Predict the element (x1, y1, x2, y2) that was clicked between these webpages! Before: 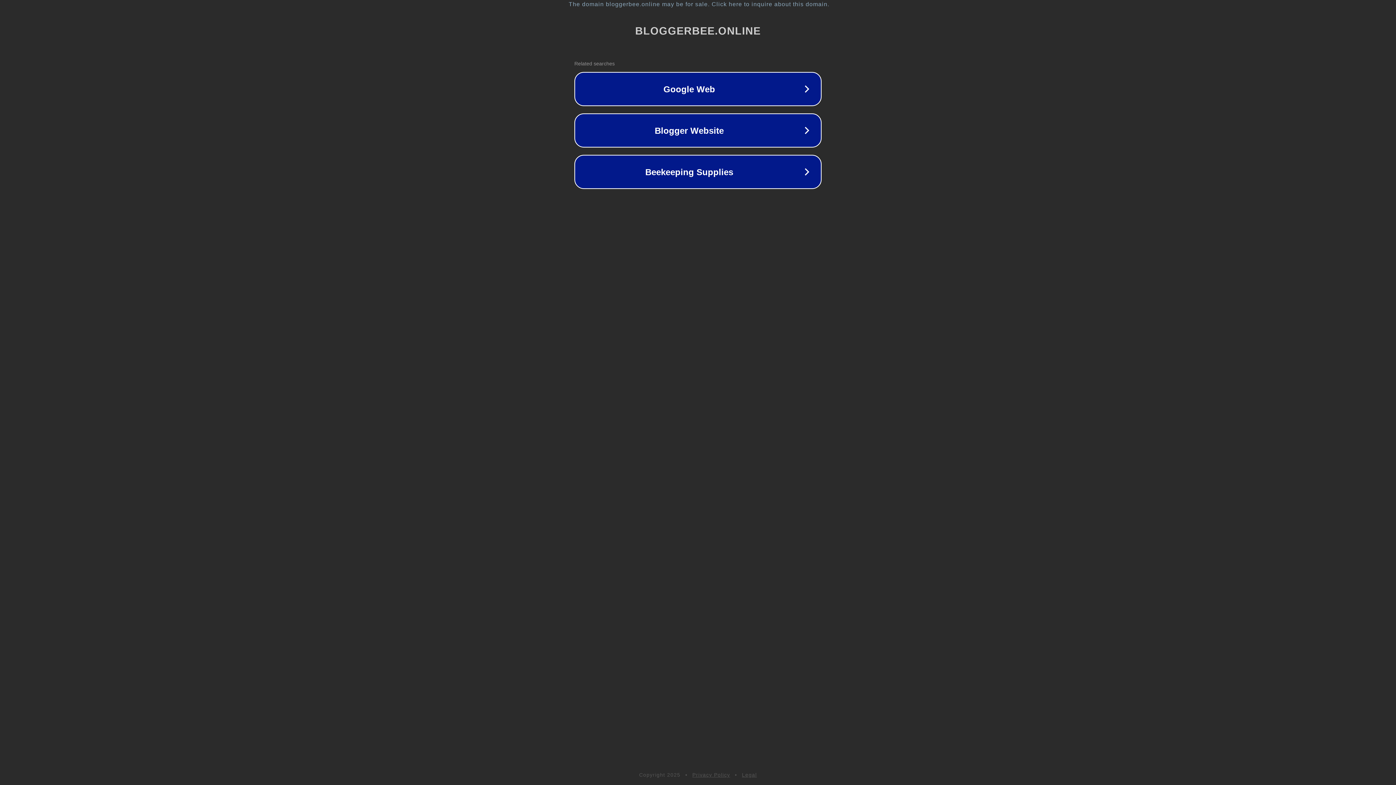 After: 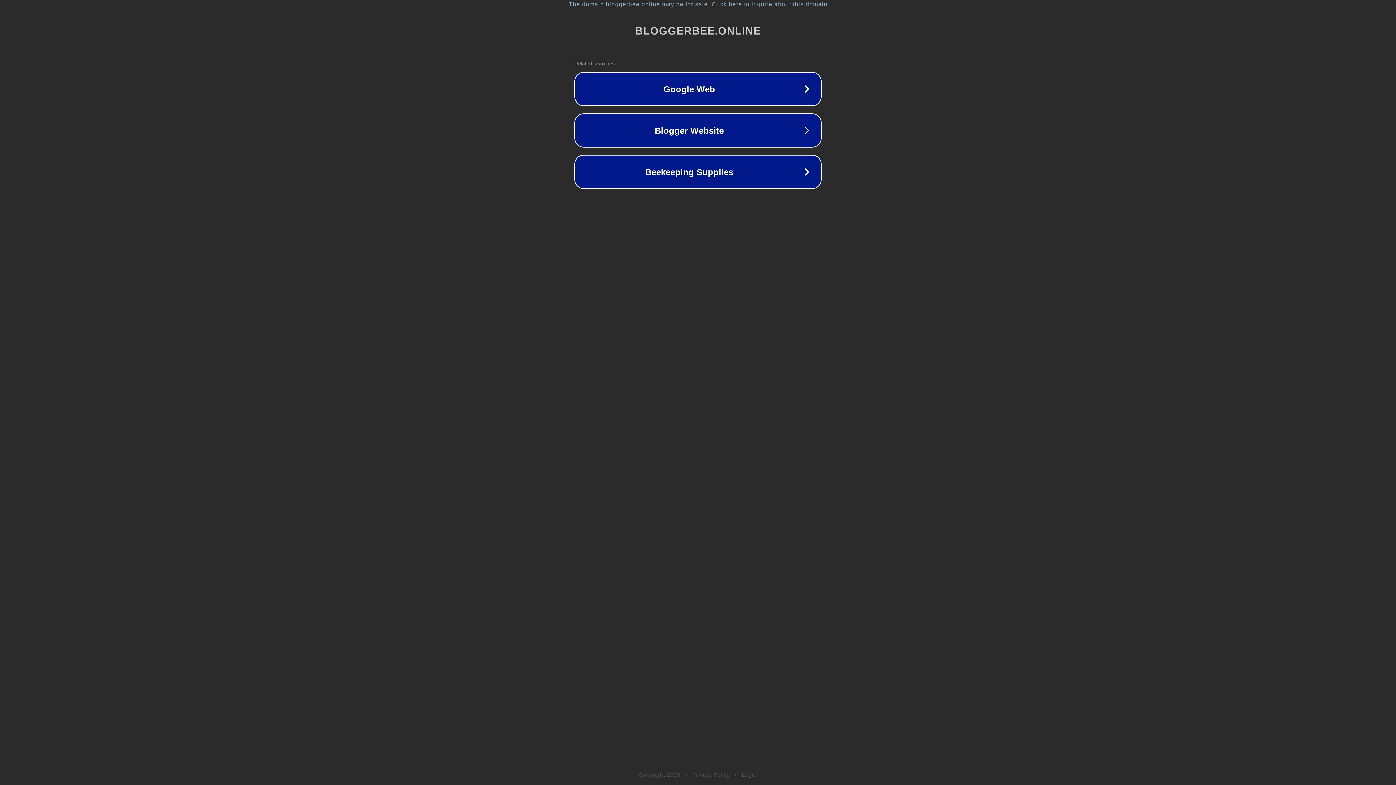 Action: label: Privacy Policy bbox: (692, 772, 730, 778)